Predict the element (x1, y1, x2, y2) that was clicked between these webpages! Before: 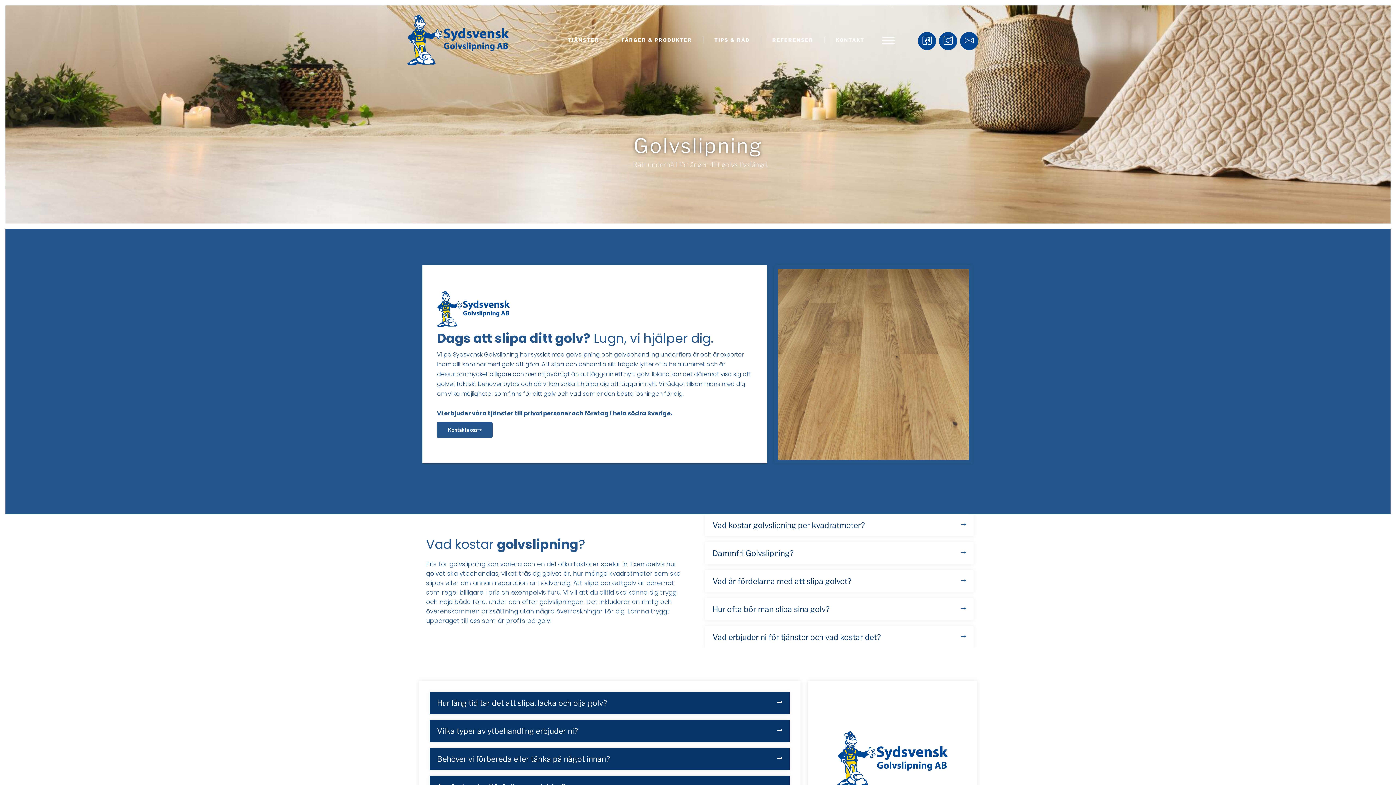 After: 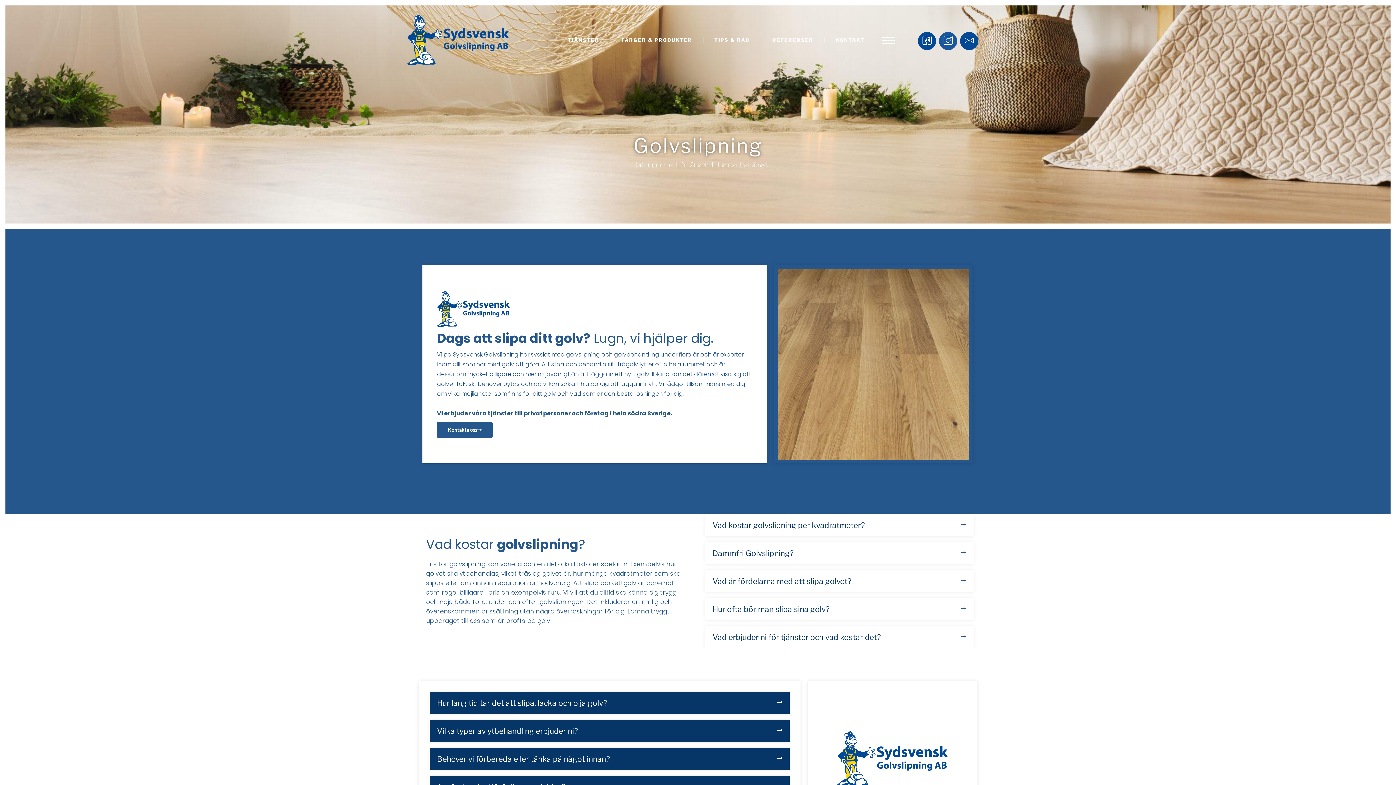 Action: label: Icon-instagram-2 bbox: (939, 31, 957, 50)